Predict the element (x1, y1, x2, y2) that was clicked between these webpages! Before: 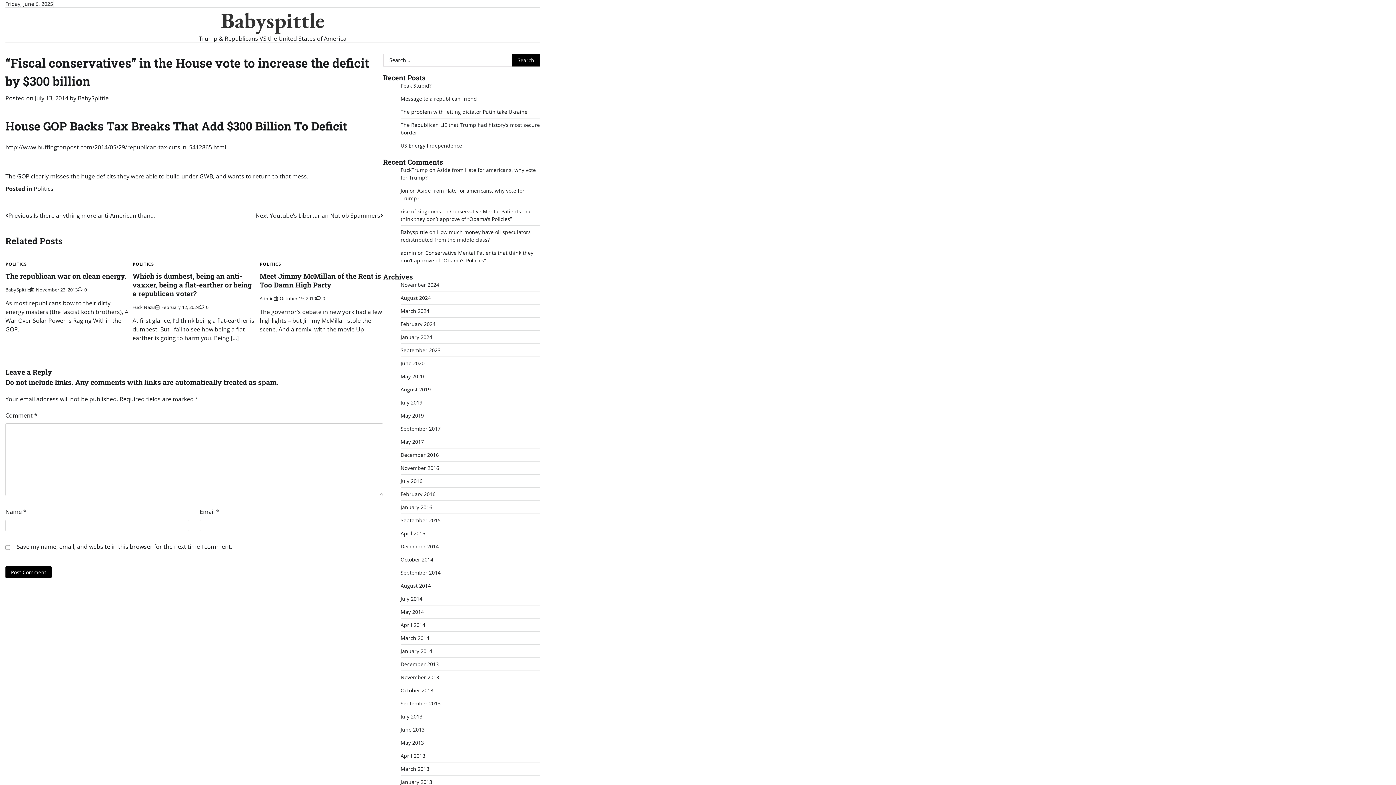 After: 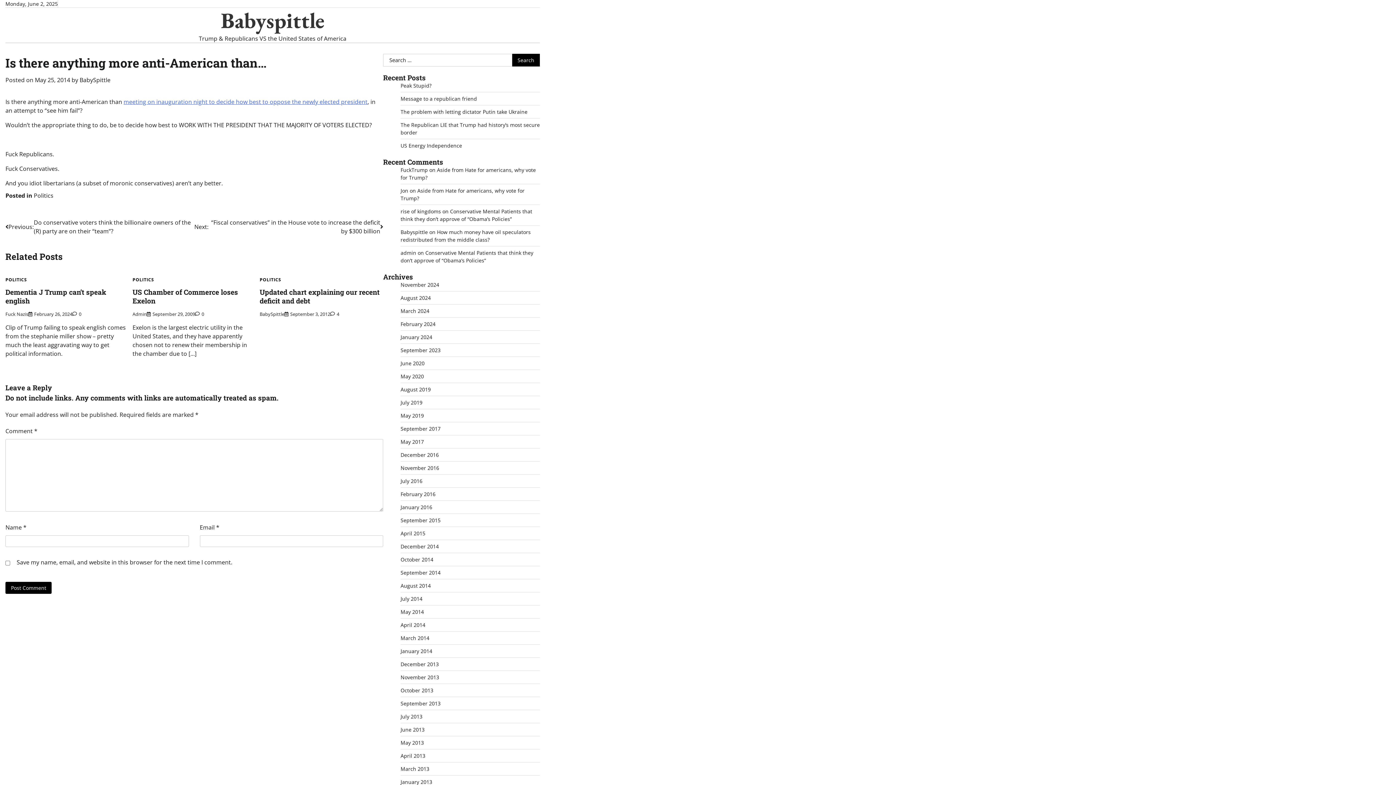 Action: label: Previous:
Is there anything more anti-American than… bbox: (5, 211, 154, 219)